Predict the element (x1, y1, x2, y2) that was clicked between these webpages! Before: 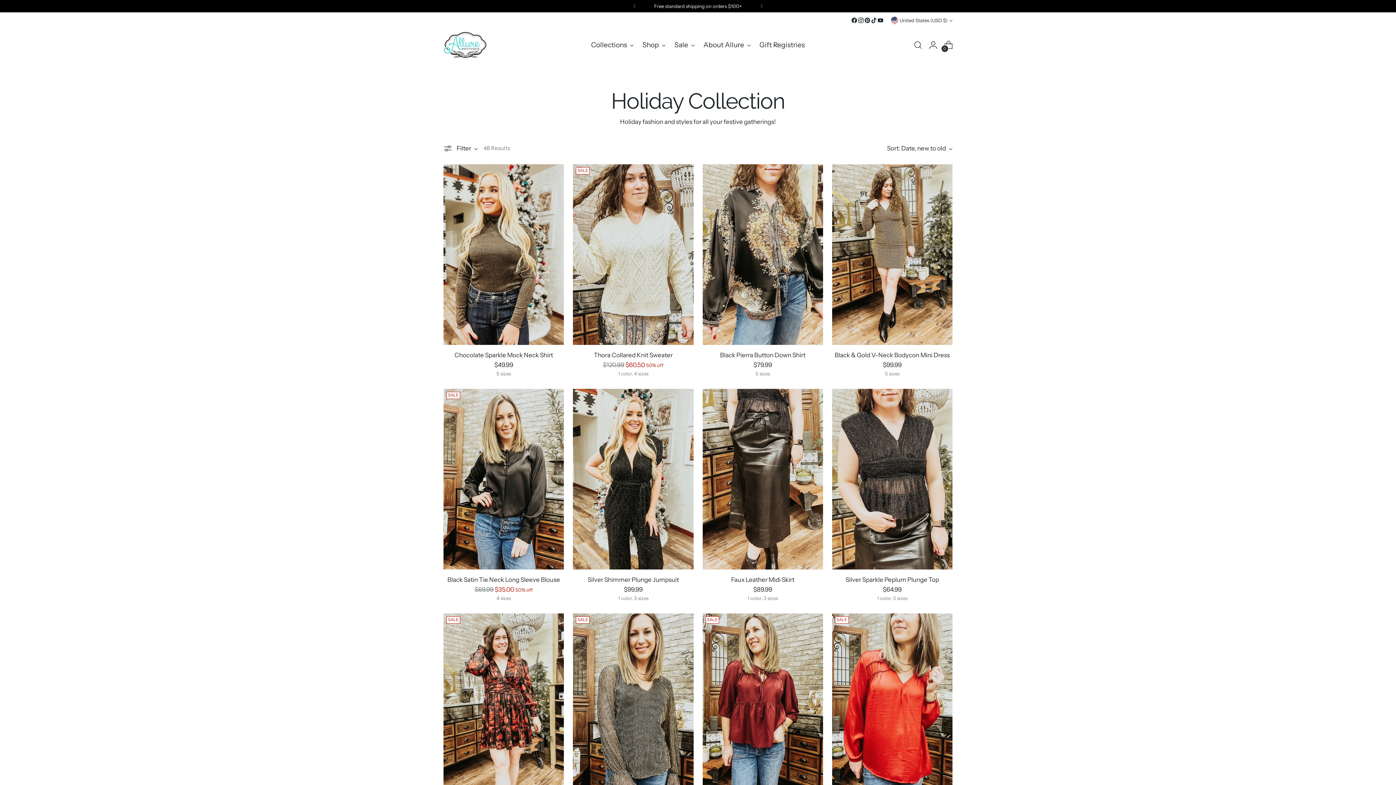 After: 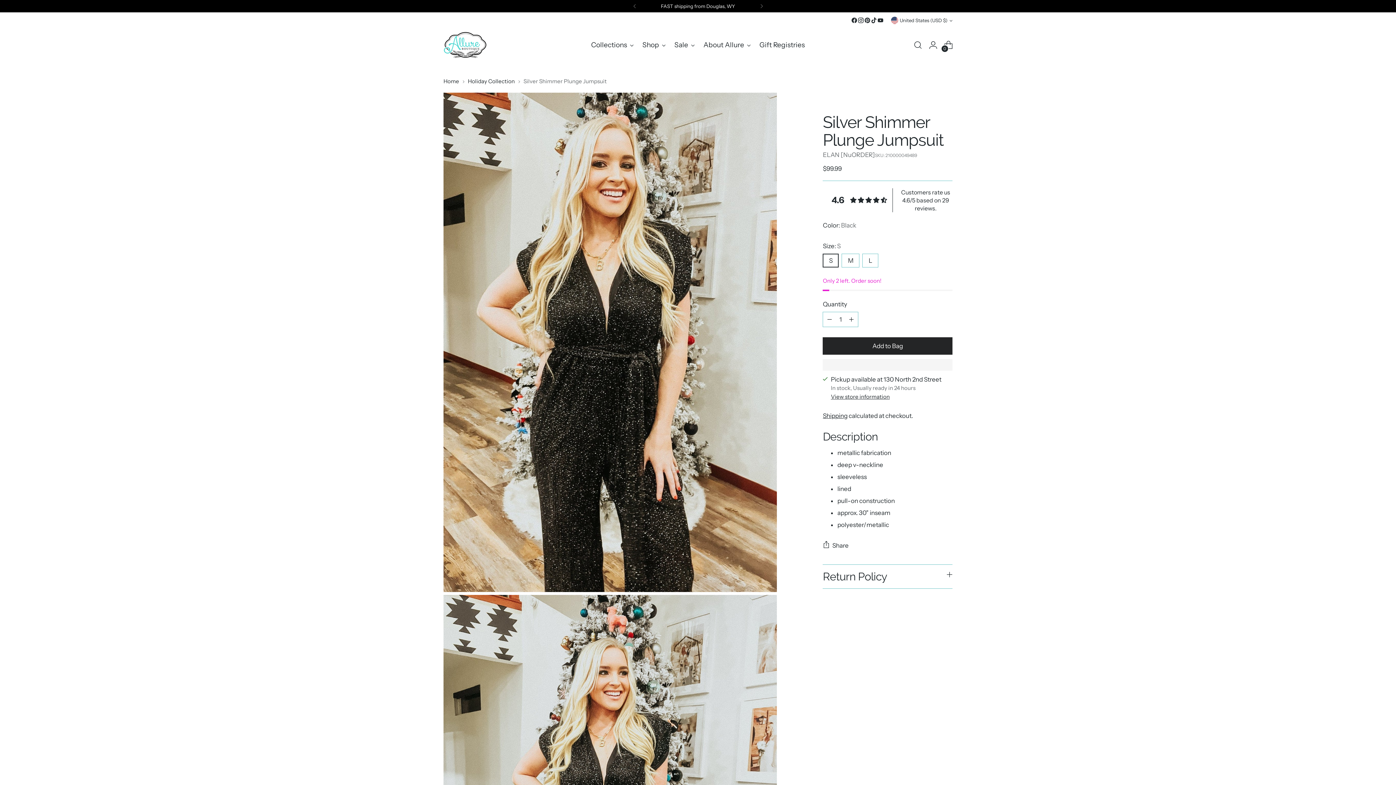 Action: label: Silver Shimmer Plunge Jumpsuit bbox: (587, 576, 679, 583)